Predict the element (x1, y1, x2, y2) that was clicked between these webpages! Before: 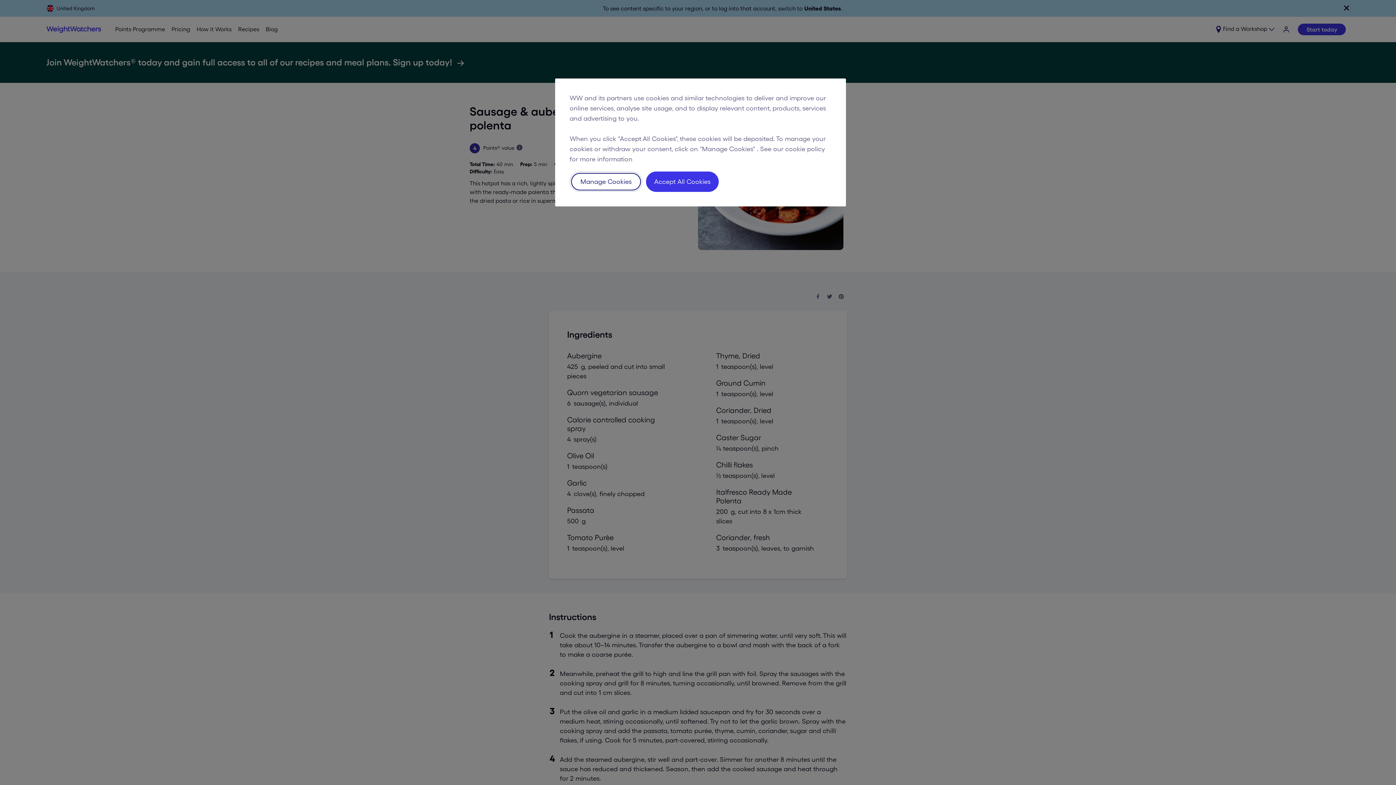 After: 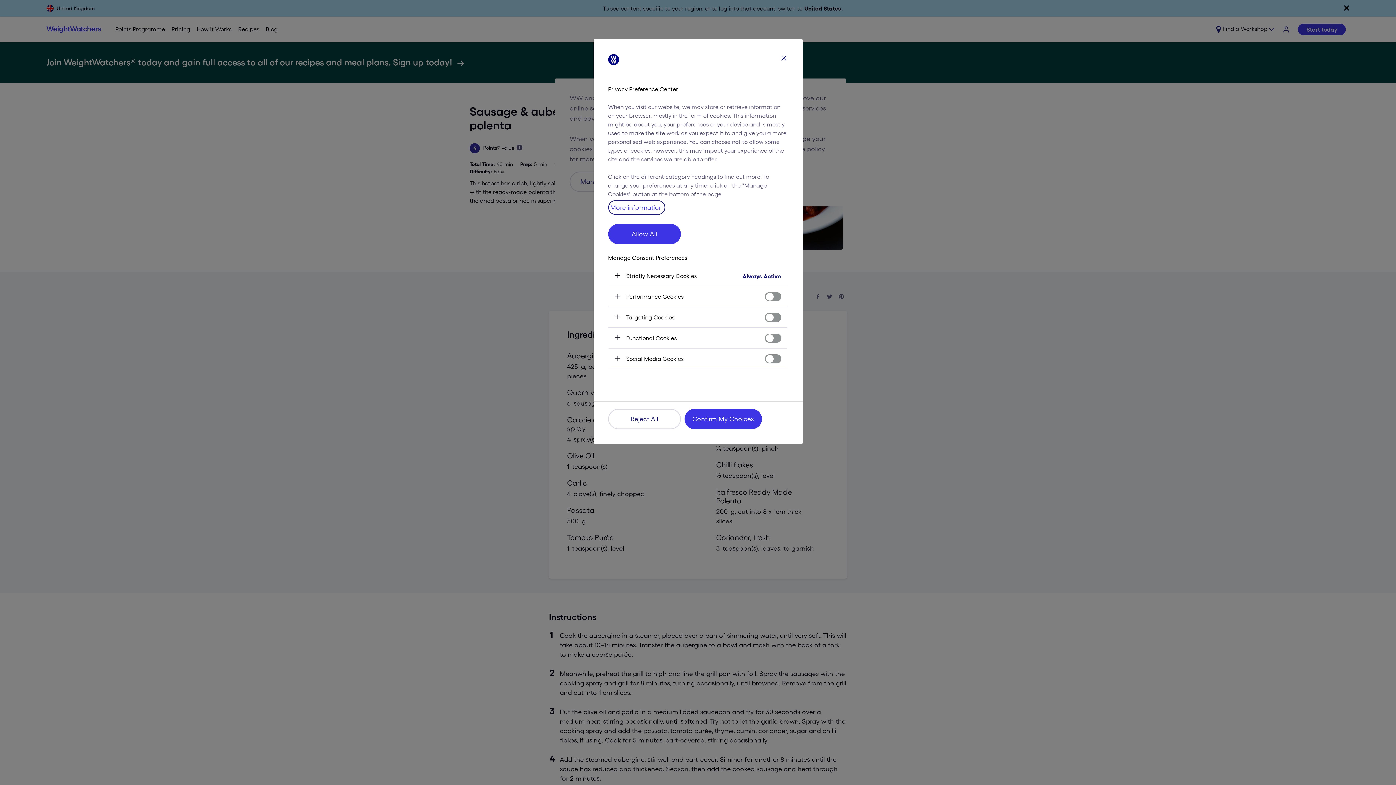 Action: label: Manage Cookies bbox: (569, 171, 642, 192)